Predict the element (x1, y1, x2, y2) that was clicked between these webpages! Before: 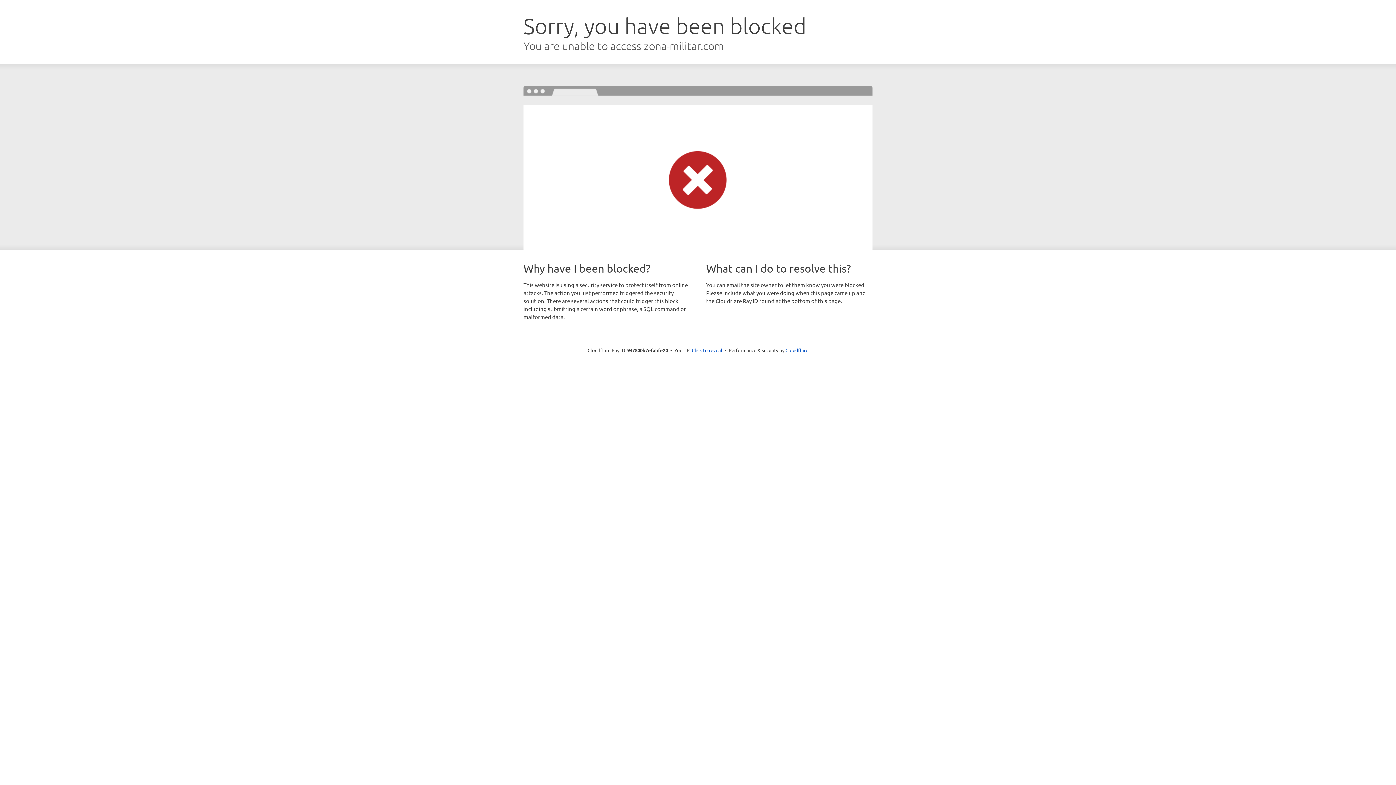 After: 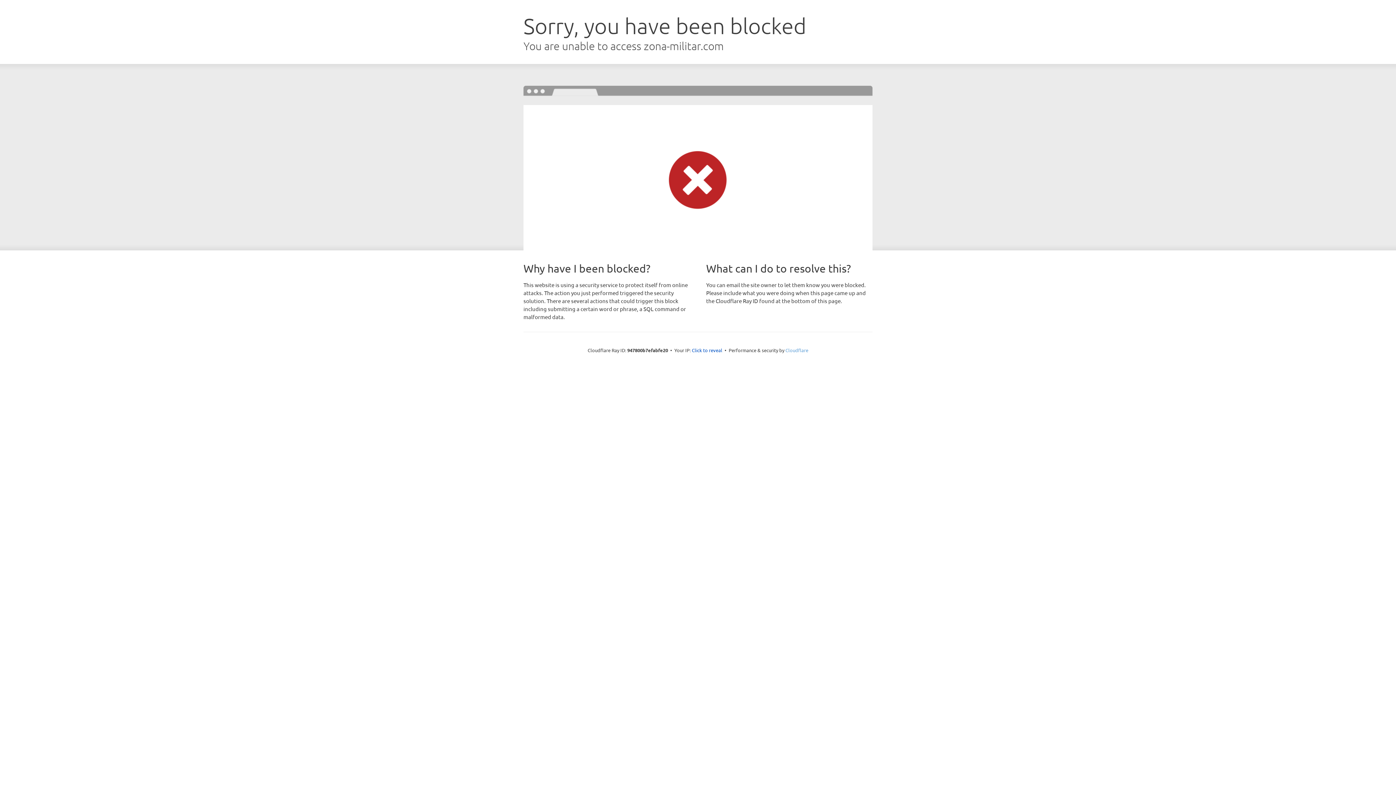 Action: label: Cloudflare bbox: (785, 347, 808, 353)